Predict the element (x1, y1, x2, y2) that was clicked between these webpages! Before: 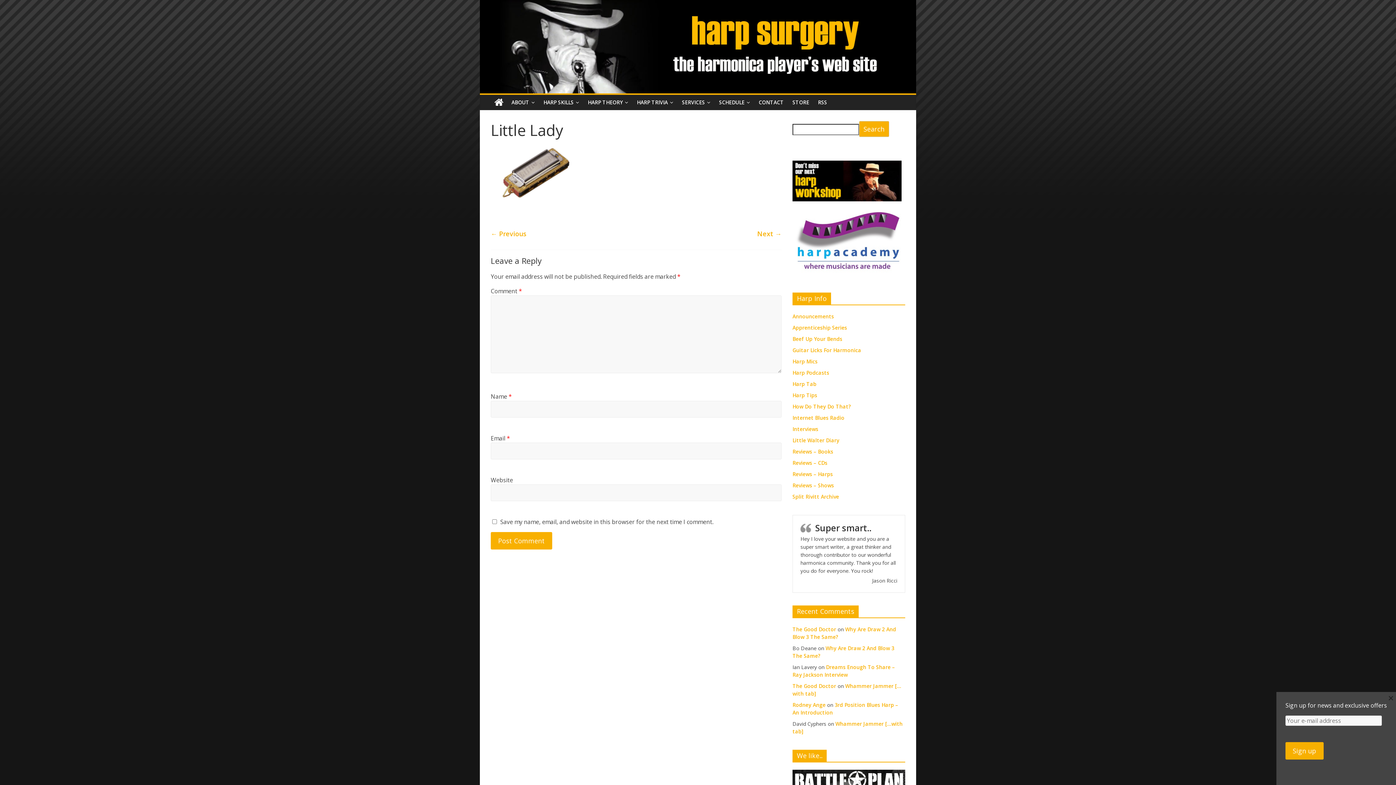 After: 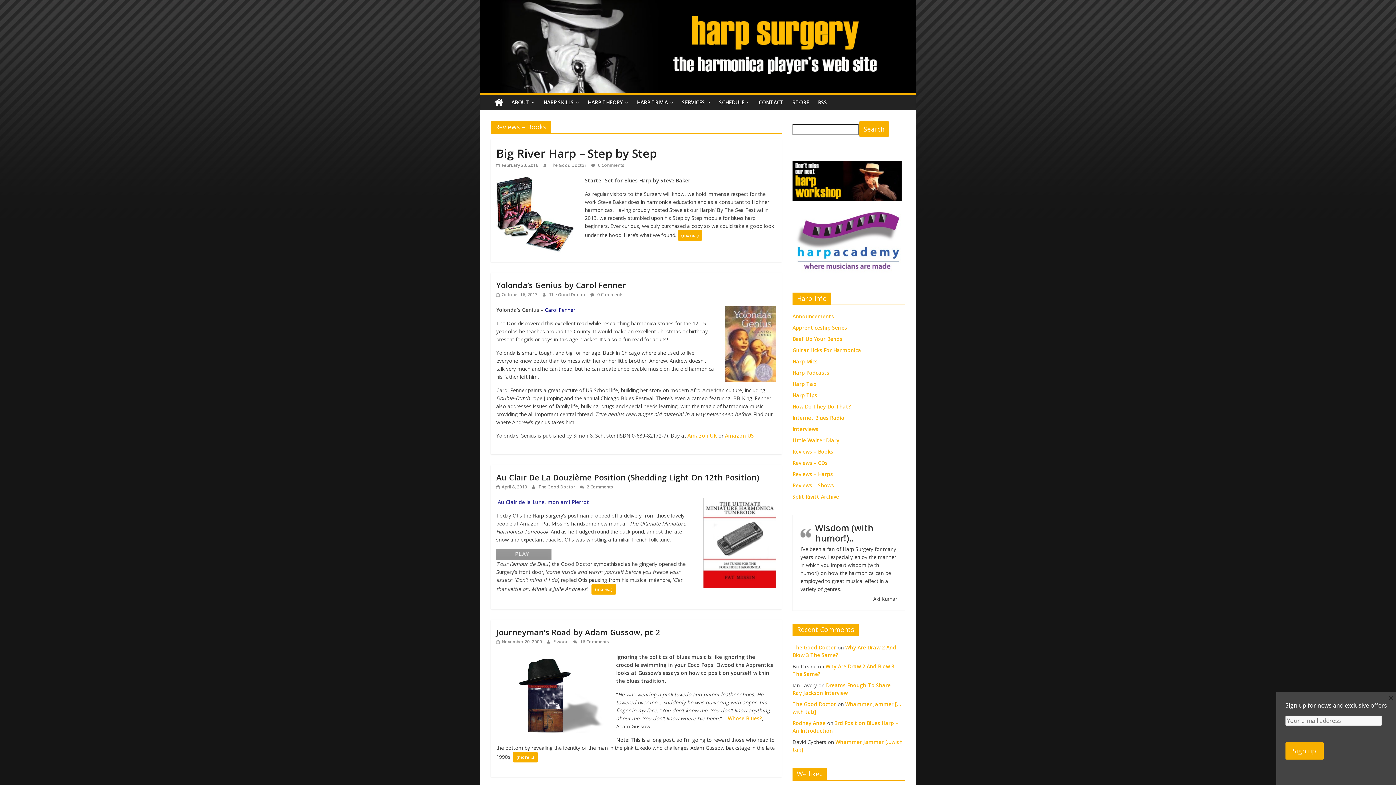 Action: label: Reviews – Books bbox: (792, 448, 833, 455)